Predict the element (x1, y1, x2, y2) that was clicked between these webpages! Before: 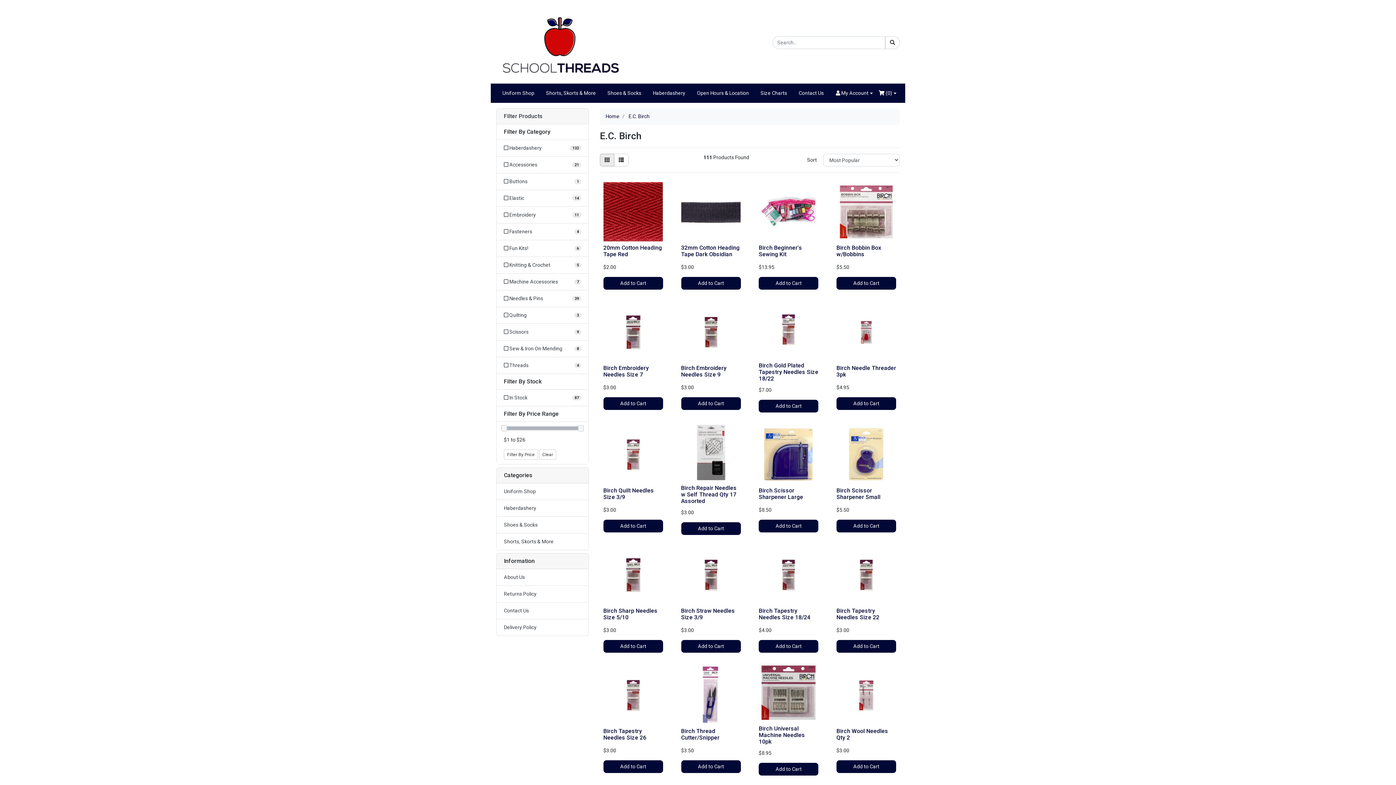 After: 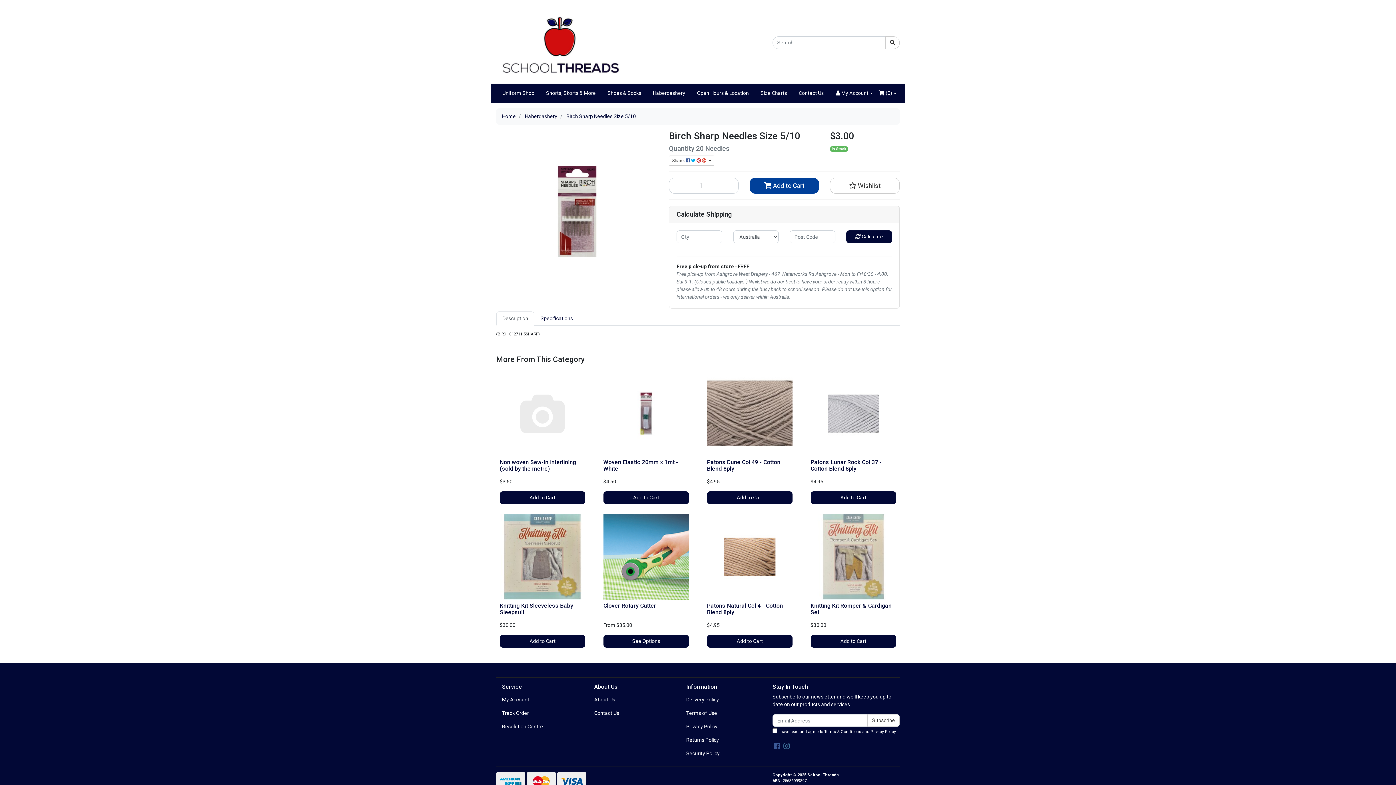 Action: bbox: (603, 607, 657, 621) label: Birch Sharp Needles Size 5/10